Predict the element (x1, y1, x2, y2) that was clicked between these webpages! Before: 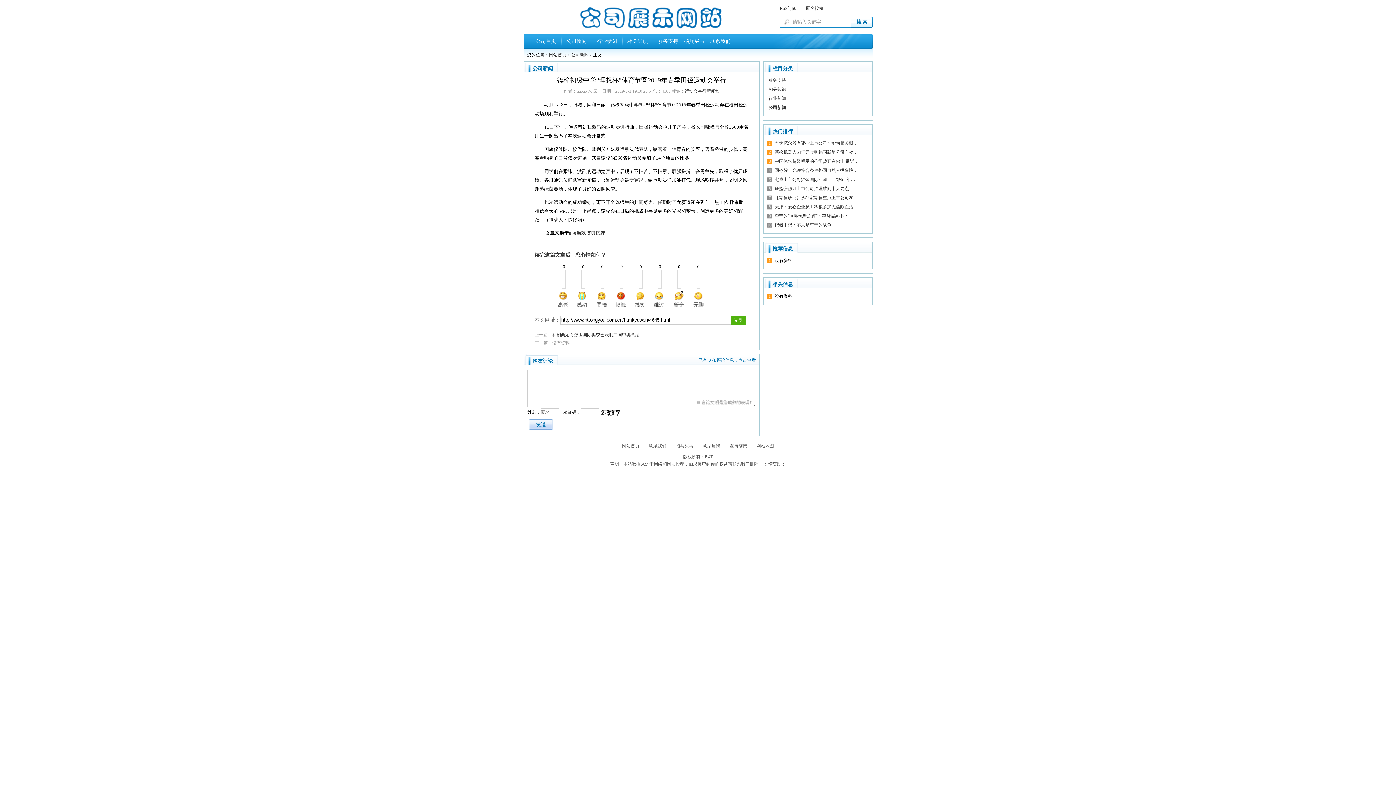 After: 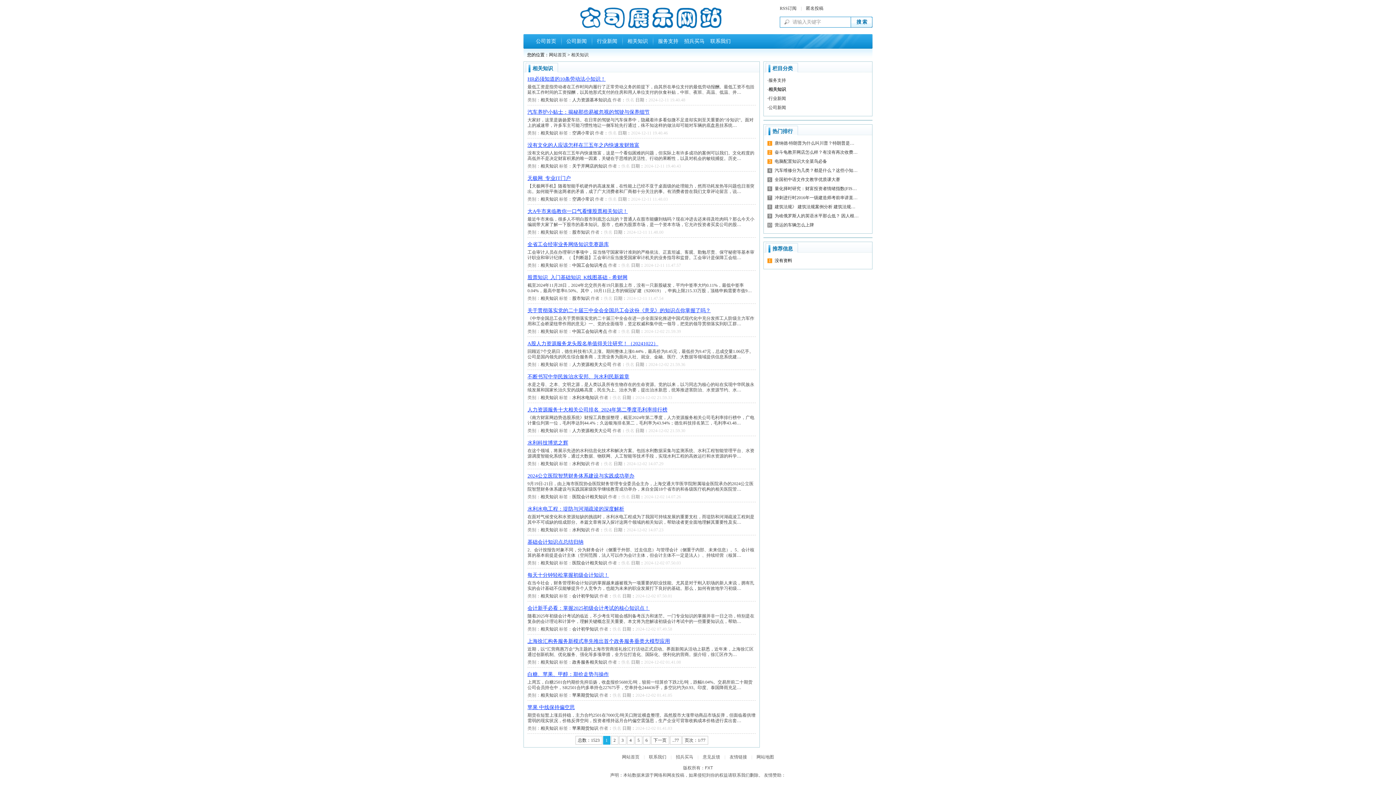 Action: bbox: (627, 38, 648, 44) label: 相关知识